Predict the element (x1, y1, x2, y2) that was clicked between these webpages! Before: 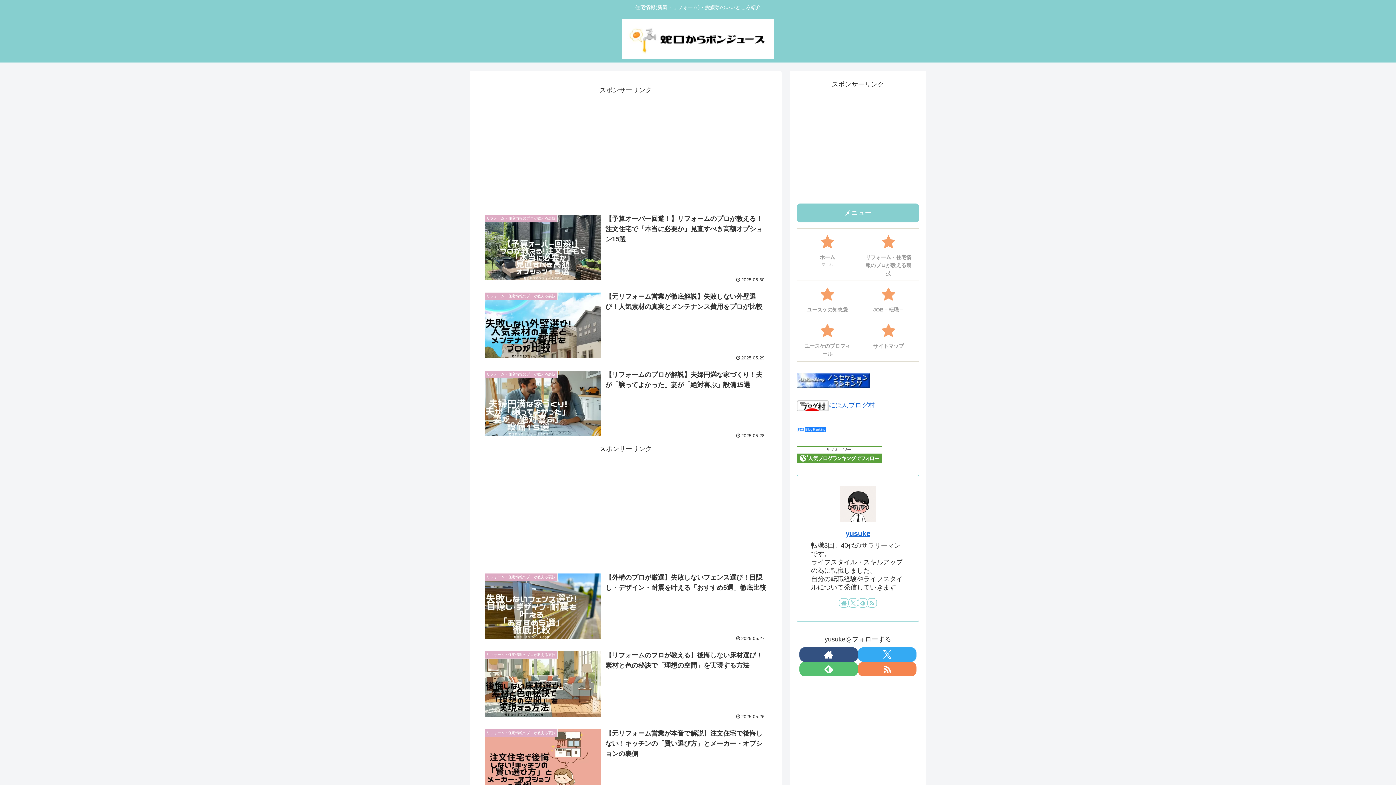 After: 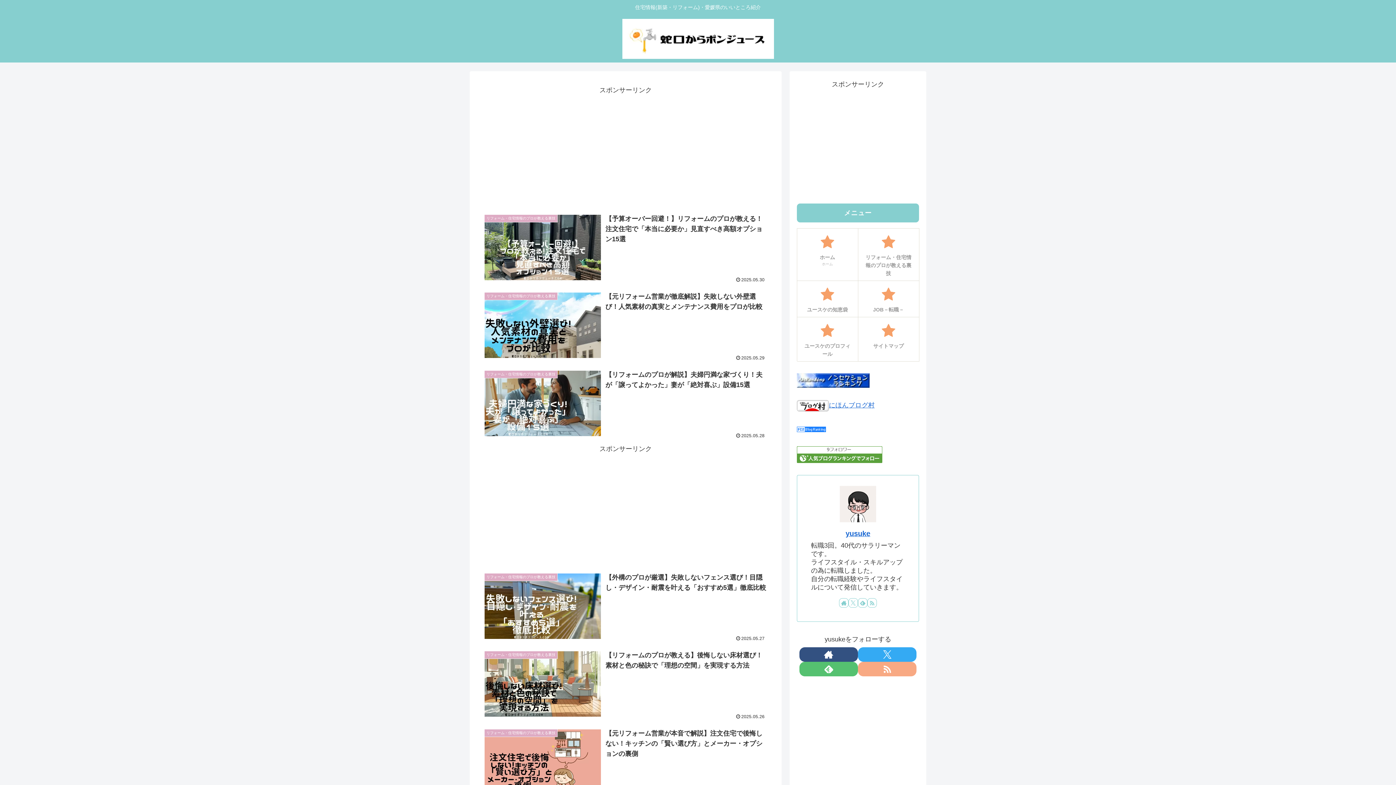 Action: bbox: (858, 662, 916, 676) label: RSSで更新情報を購読